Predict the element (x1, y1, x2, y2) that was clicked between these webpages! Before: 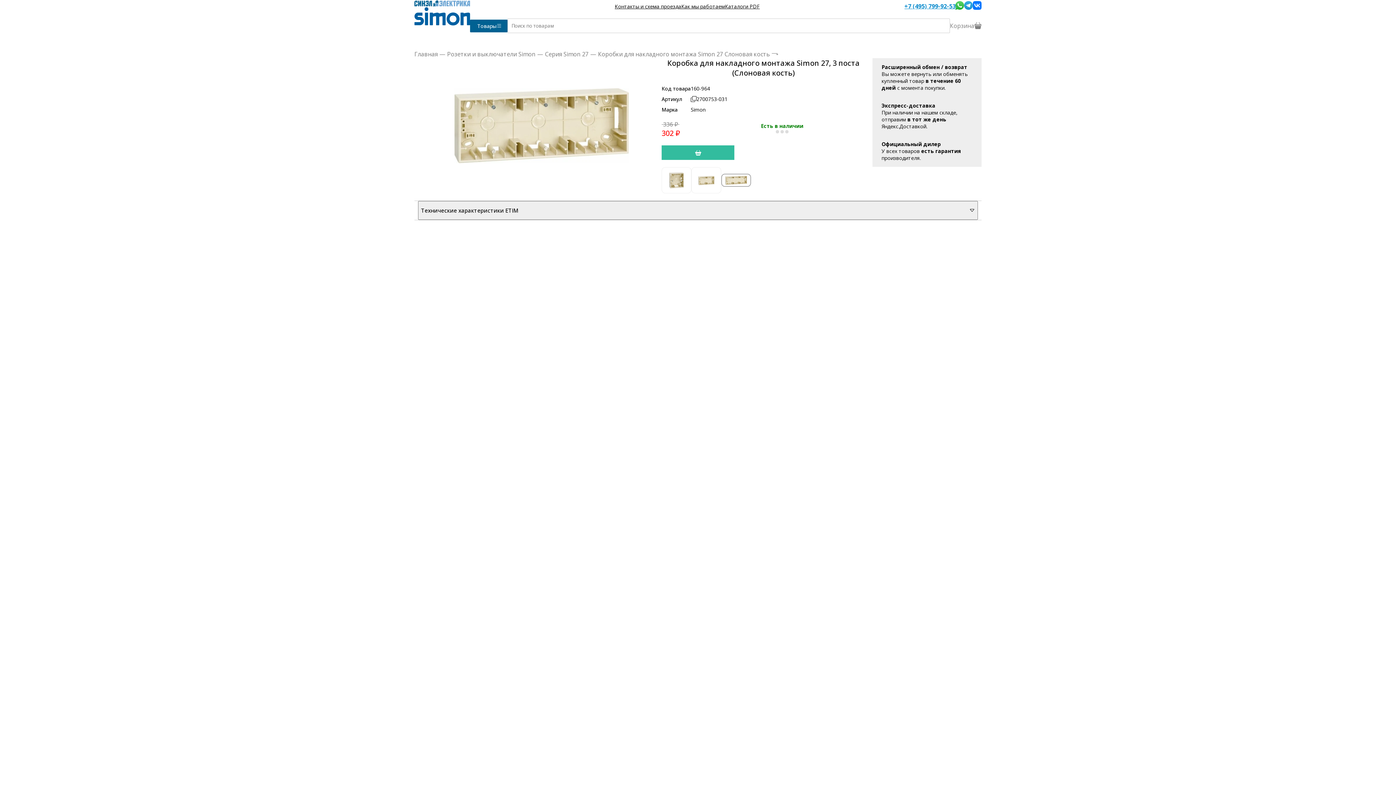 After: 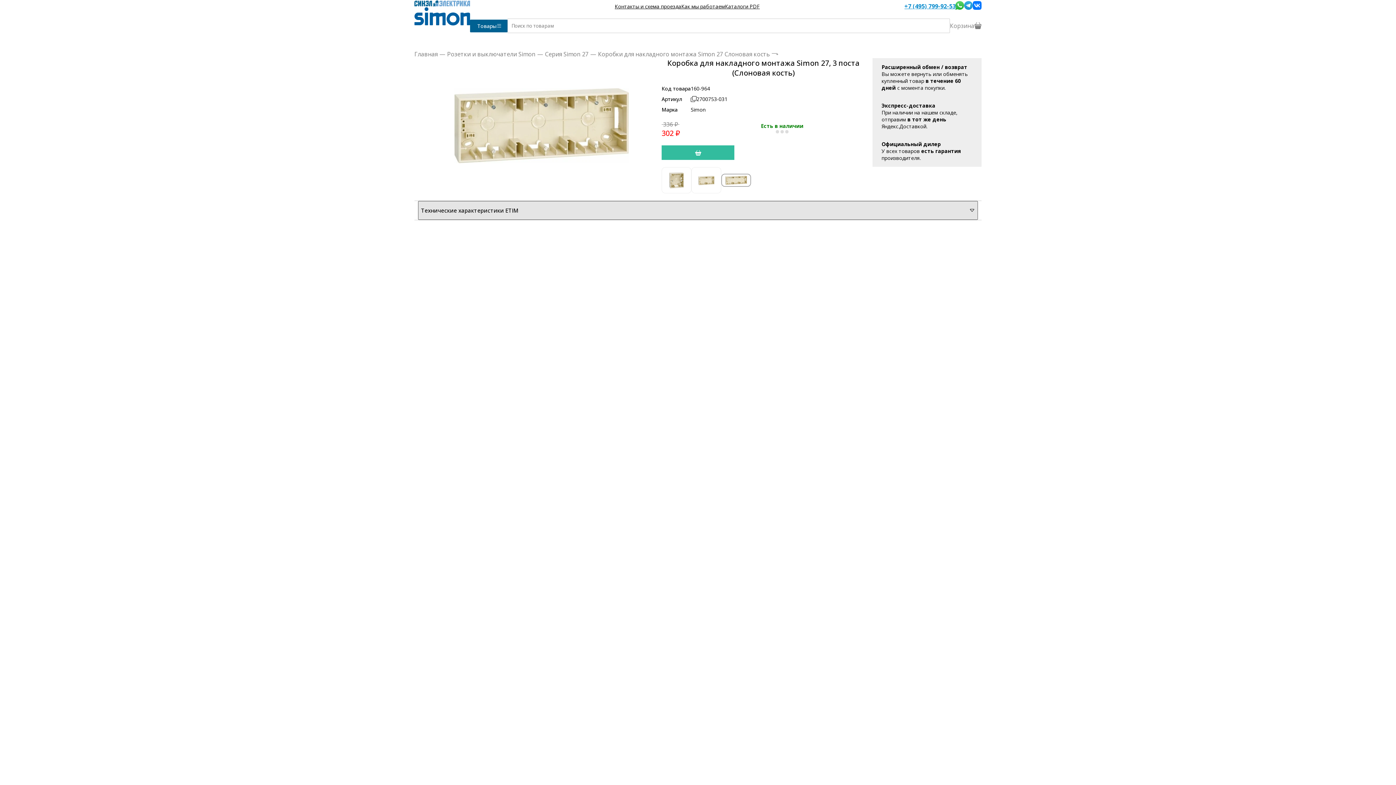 Action: label: Технические характеристики ETIM bbox: (418, 201, 978, 220)